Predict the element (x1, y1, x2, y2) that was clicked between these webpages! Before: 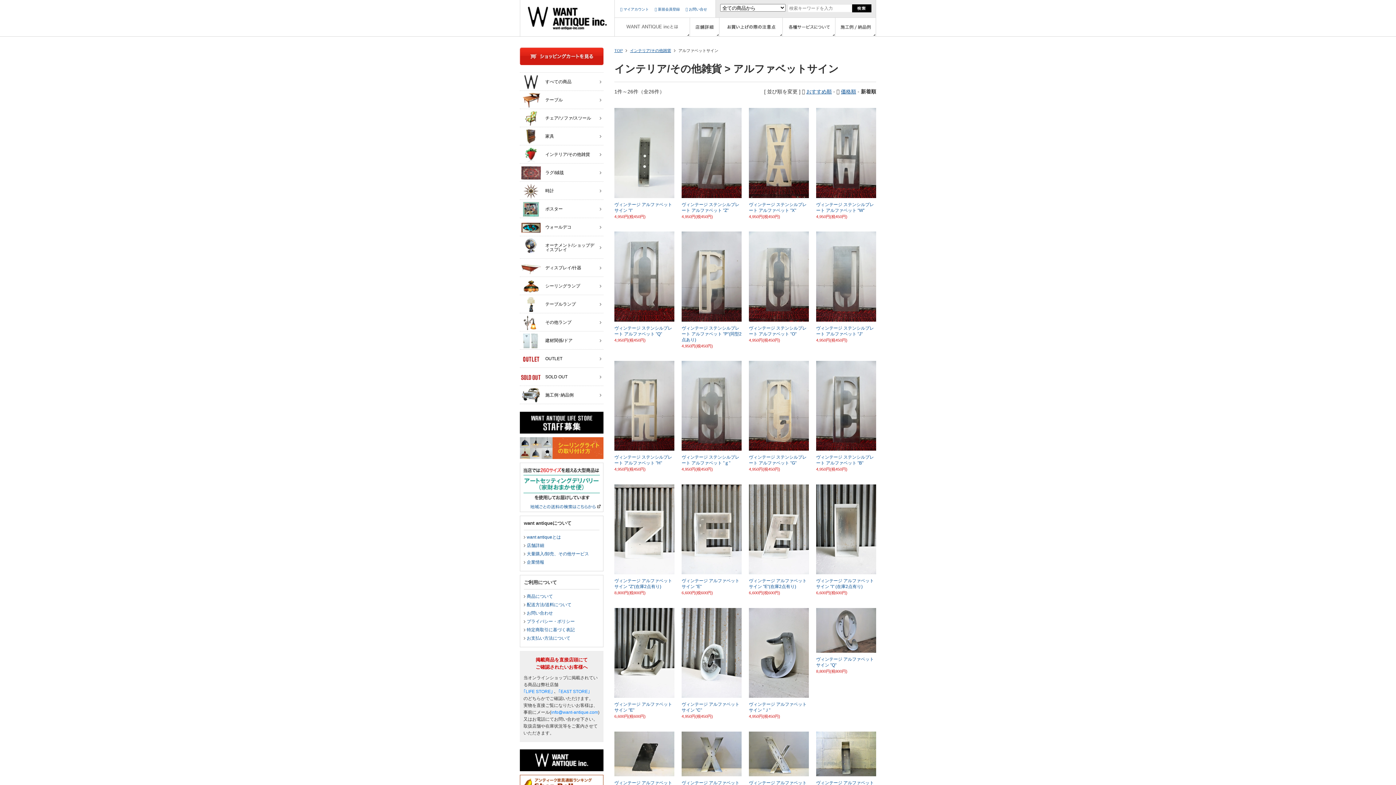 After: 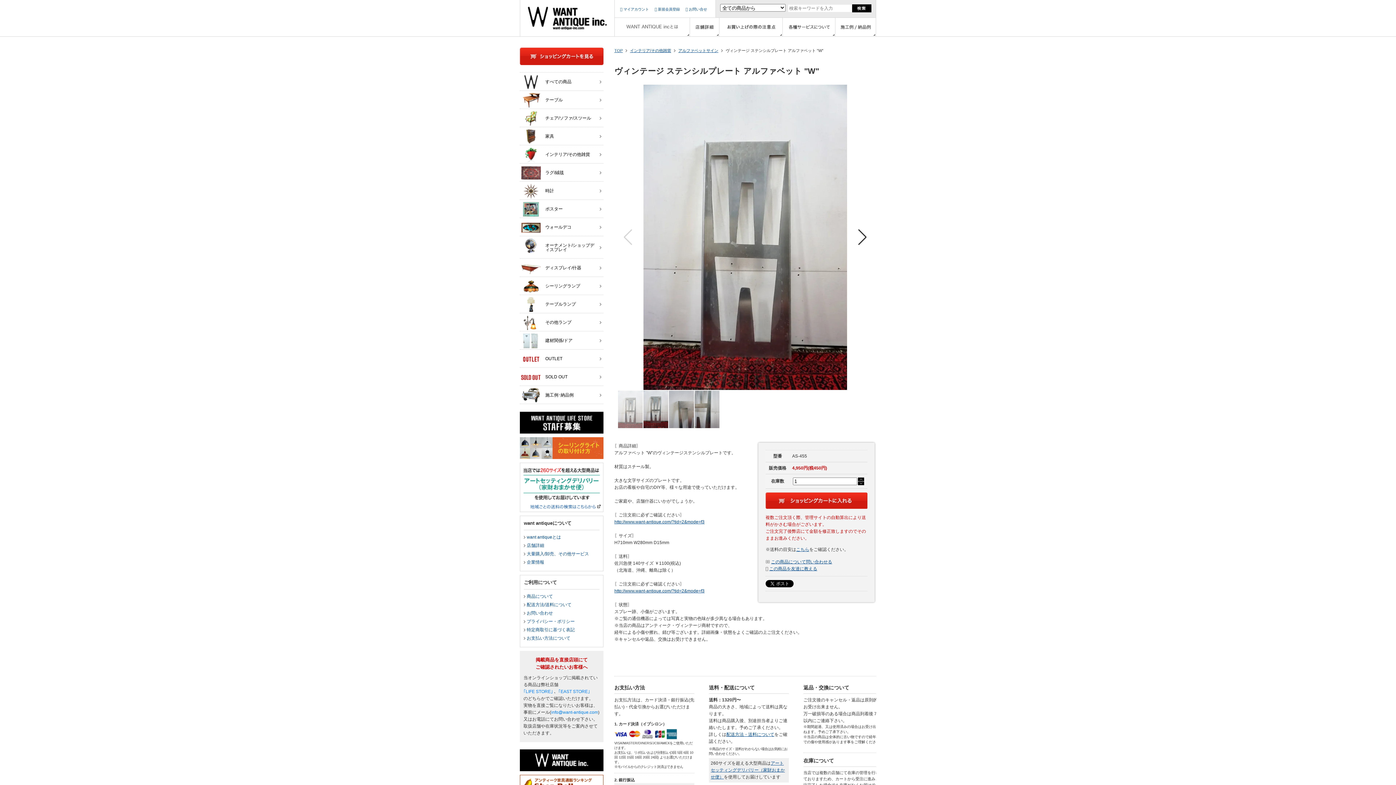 Action: label: ヴィンテージ ステンシルプレート アルファベット "W"
4,950円(税450円) bbox: (816, 108, 876, 219)